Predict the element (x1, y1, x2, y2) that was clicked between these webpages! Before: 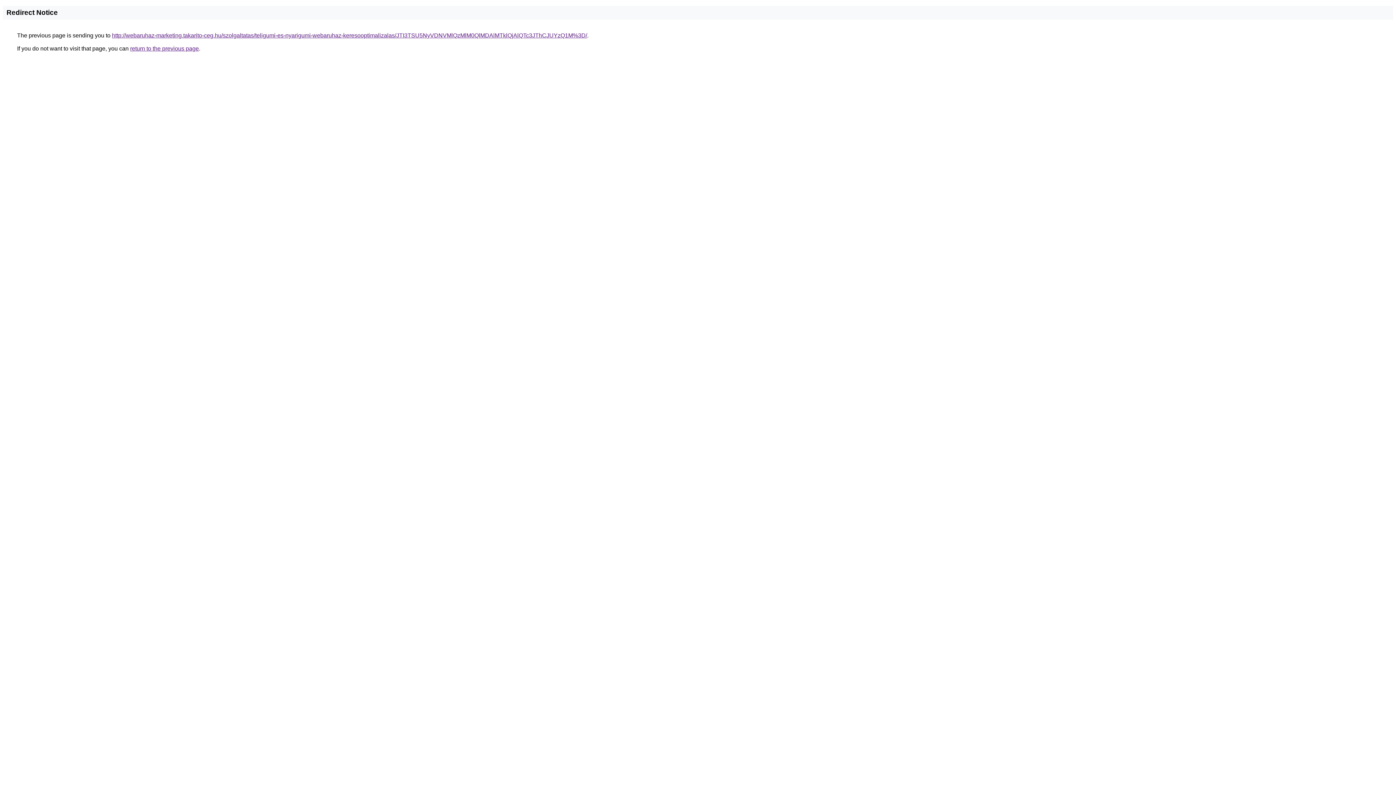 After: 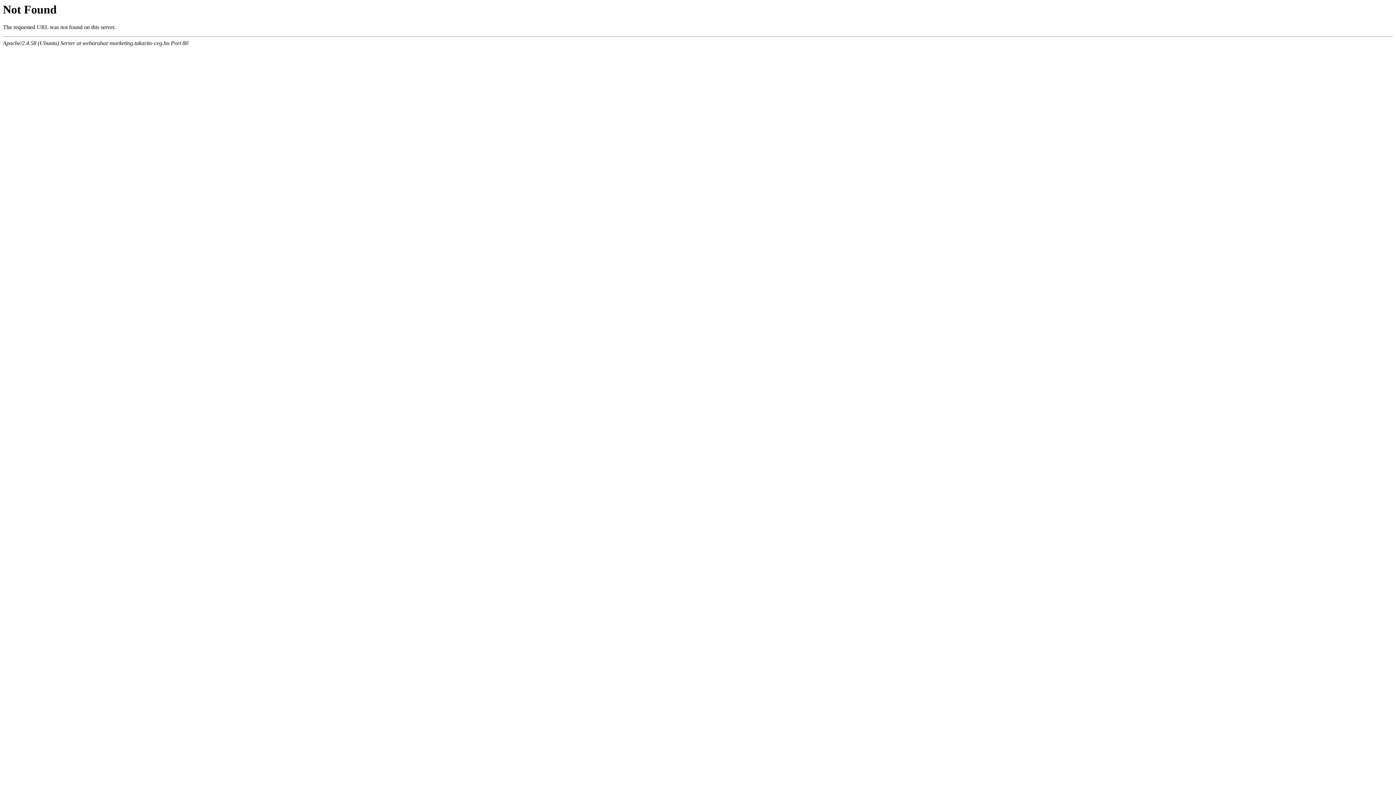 Action: label: http://webaruhaz-marketing.takarito-ceg.hu/szolgaltatas/teligumi-es-nyarigumi-webaruhaz-keresooptimalizalas/JTI3TSU5NyVDNVMlQzMlM0QlMDAlMTklQjAlQTc3JThCJUYzQ1M%3D/ bbox: (112, 32, 587, 38)